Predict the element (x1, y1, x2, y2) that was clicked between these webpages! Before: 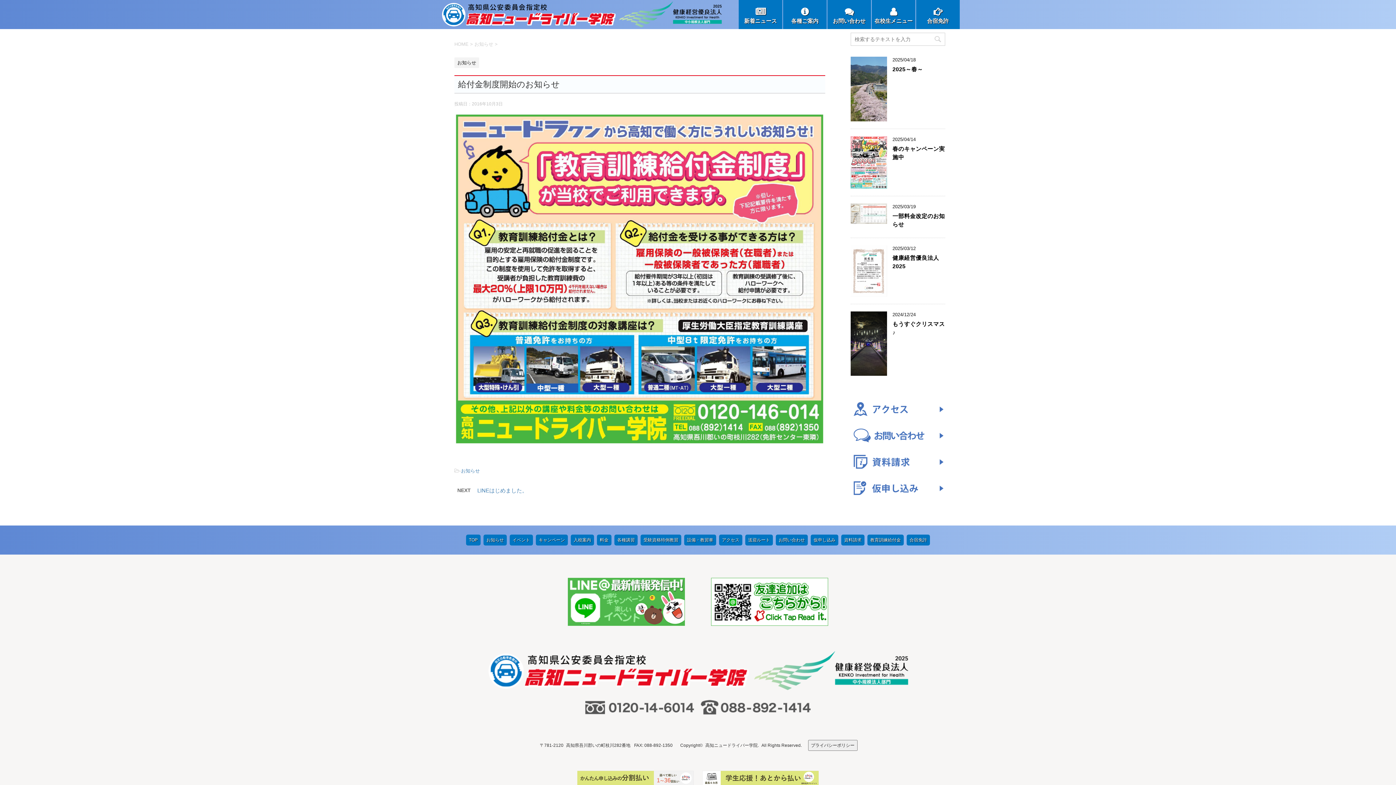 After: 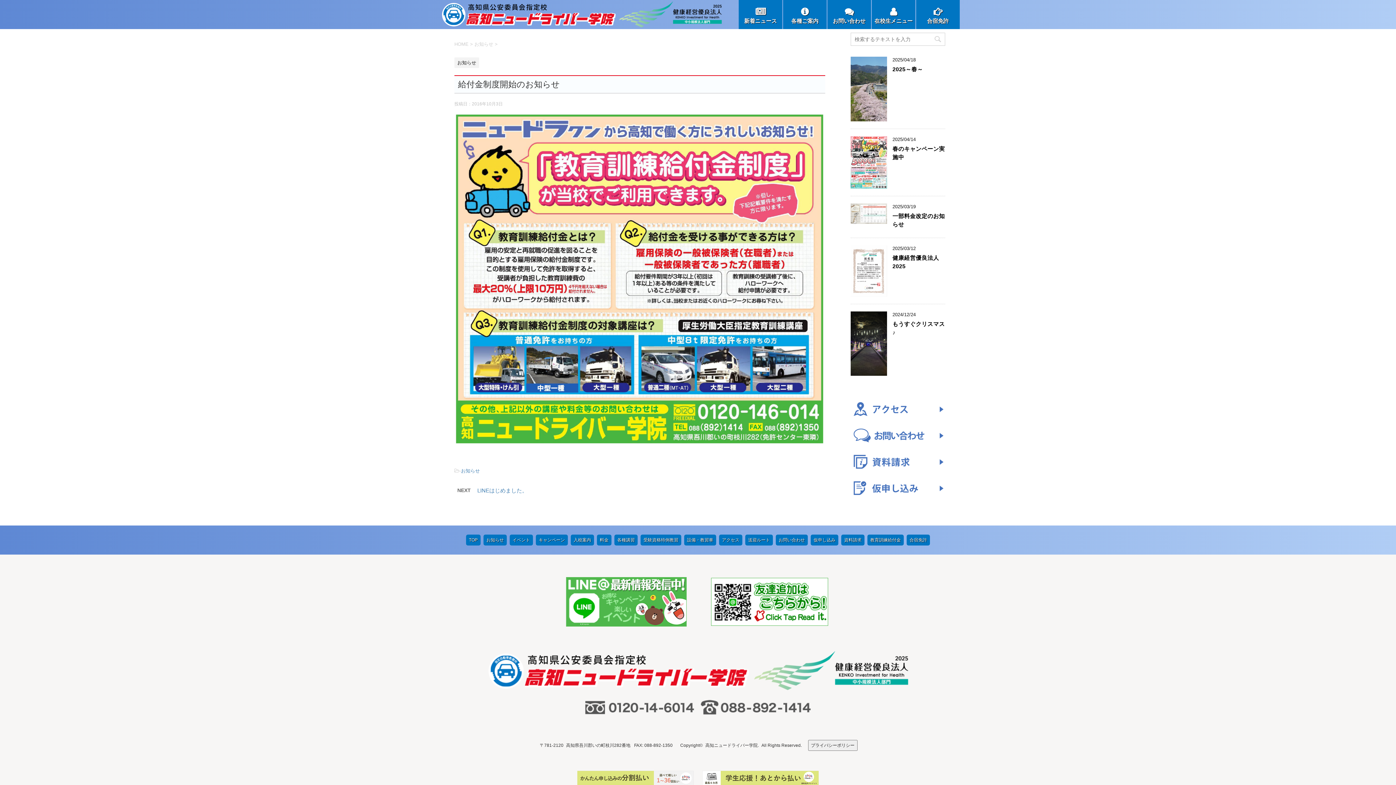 Action: bbox: (567, 618, 684, 625)